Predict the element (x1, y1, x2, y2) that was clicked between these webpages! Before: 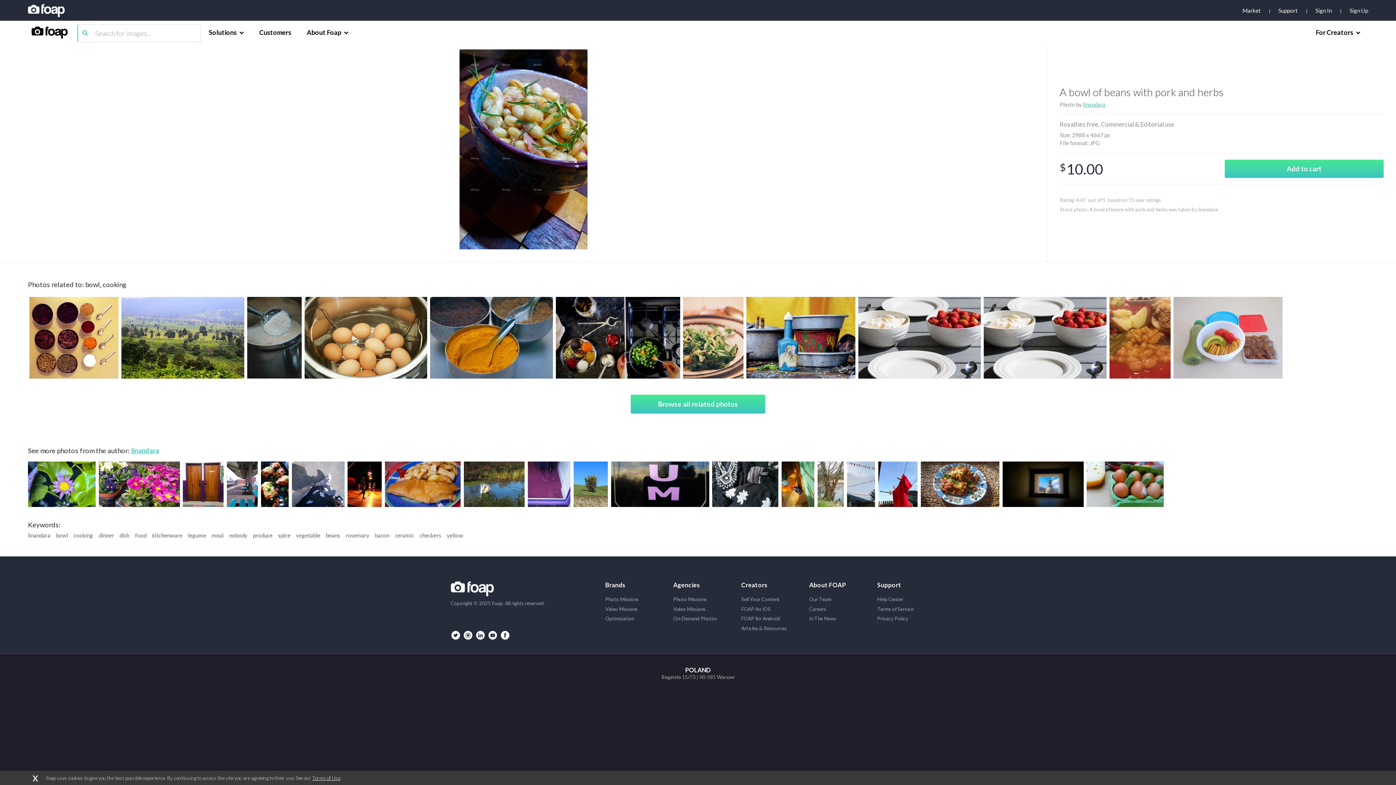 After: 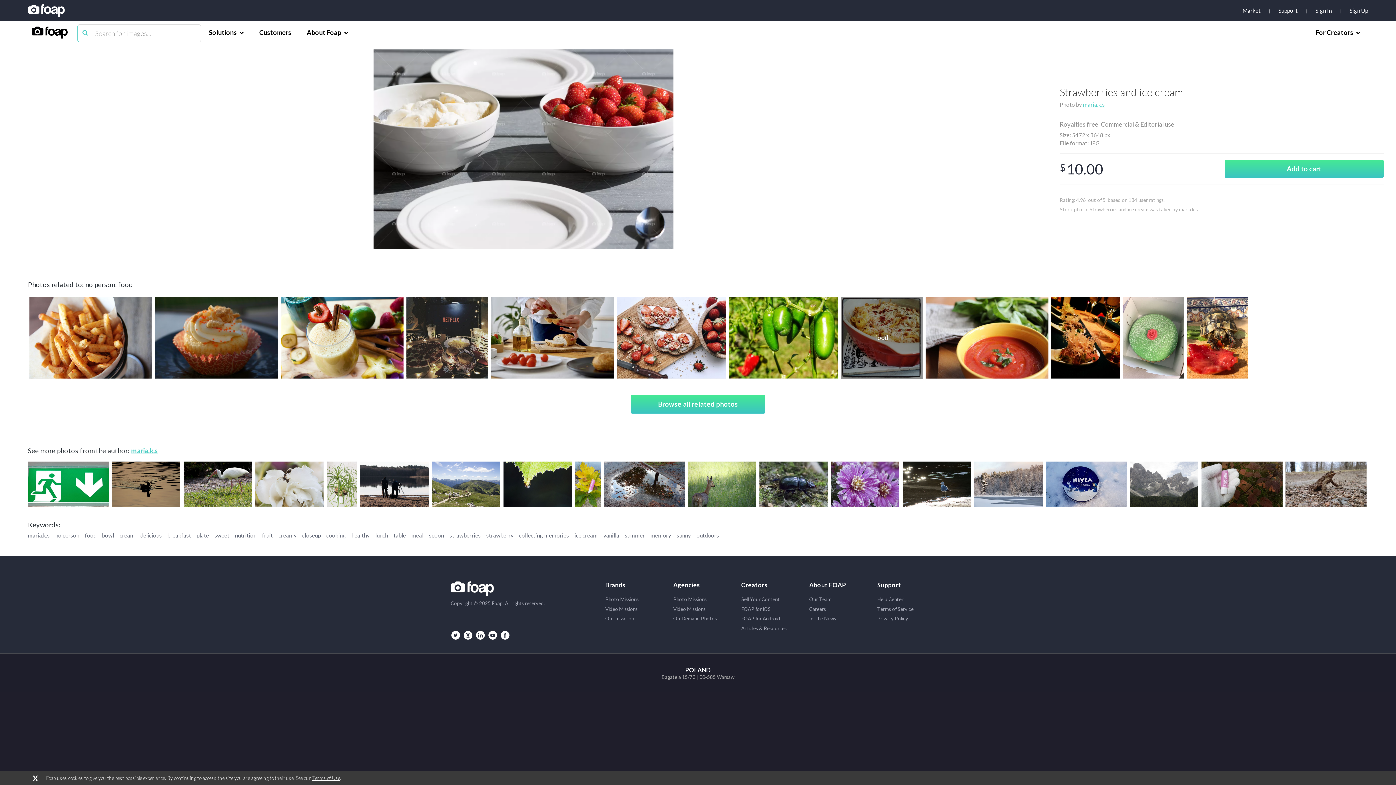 Action: bbox: (858, 296, 981, 378) label: Strawberries and ice cream